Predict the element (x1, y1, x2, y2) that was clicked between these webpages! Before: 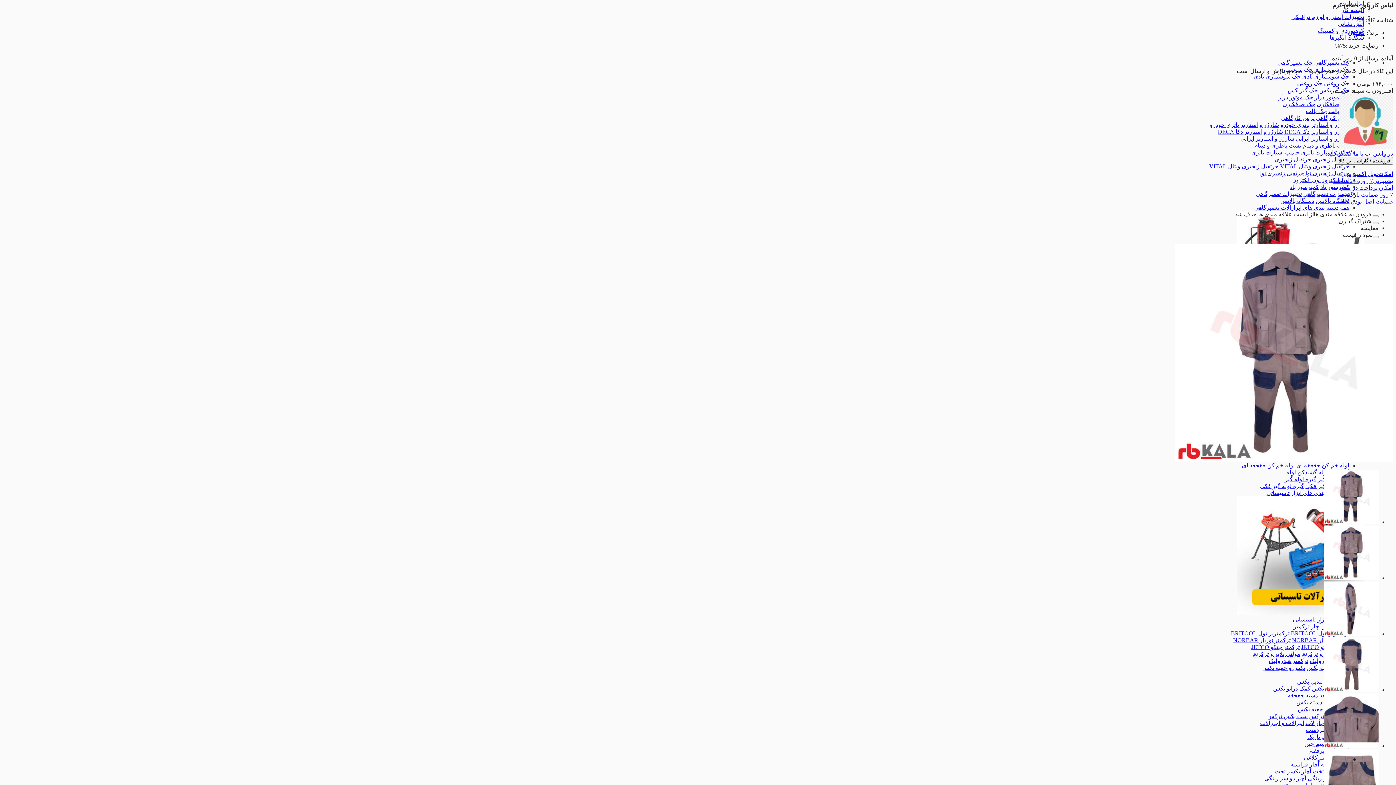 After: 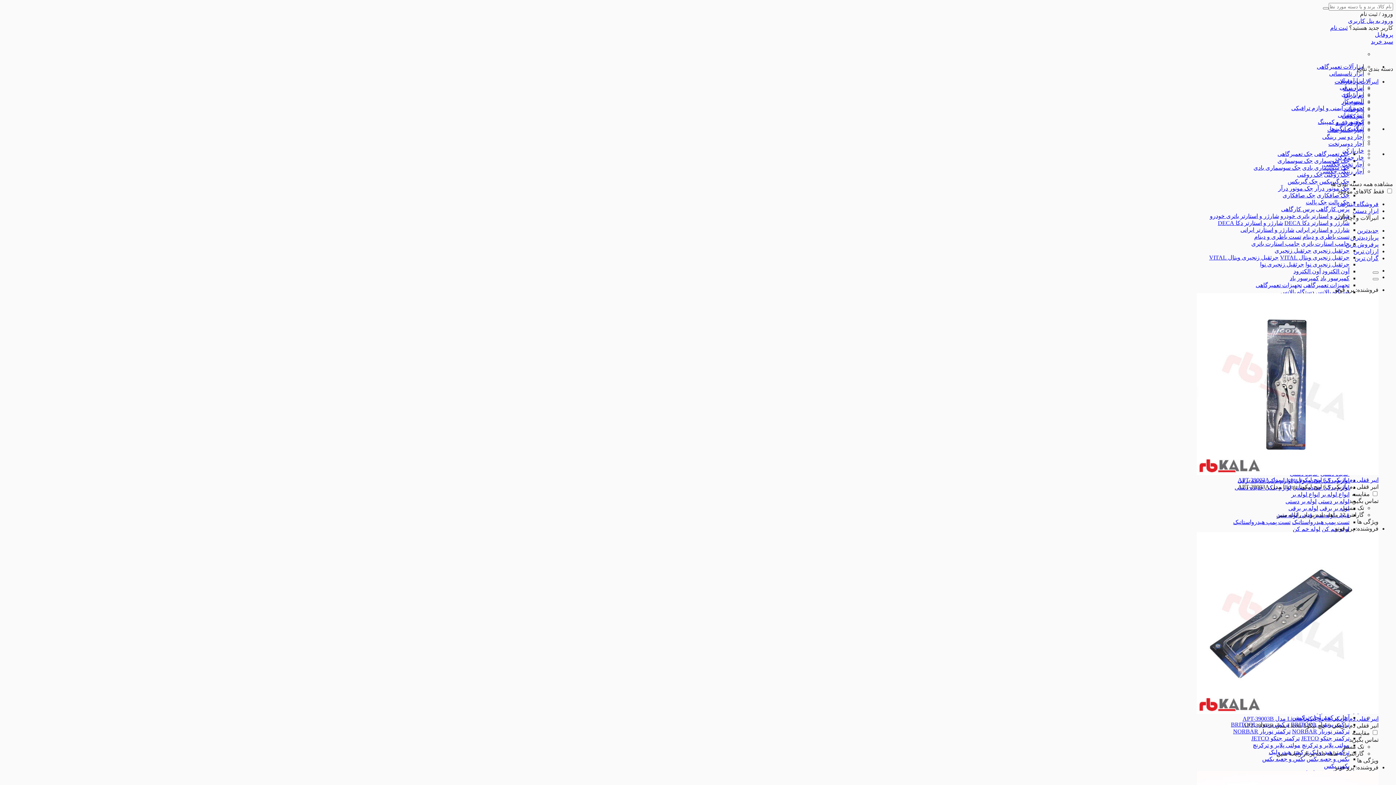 Action: bbox: (1260, 720, 1304, 726) label: انبرآلات و آچارآلات